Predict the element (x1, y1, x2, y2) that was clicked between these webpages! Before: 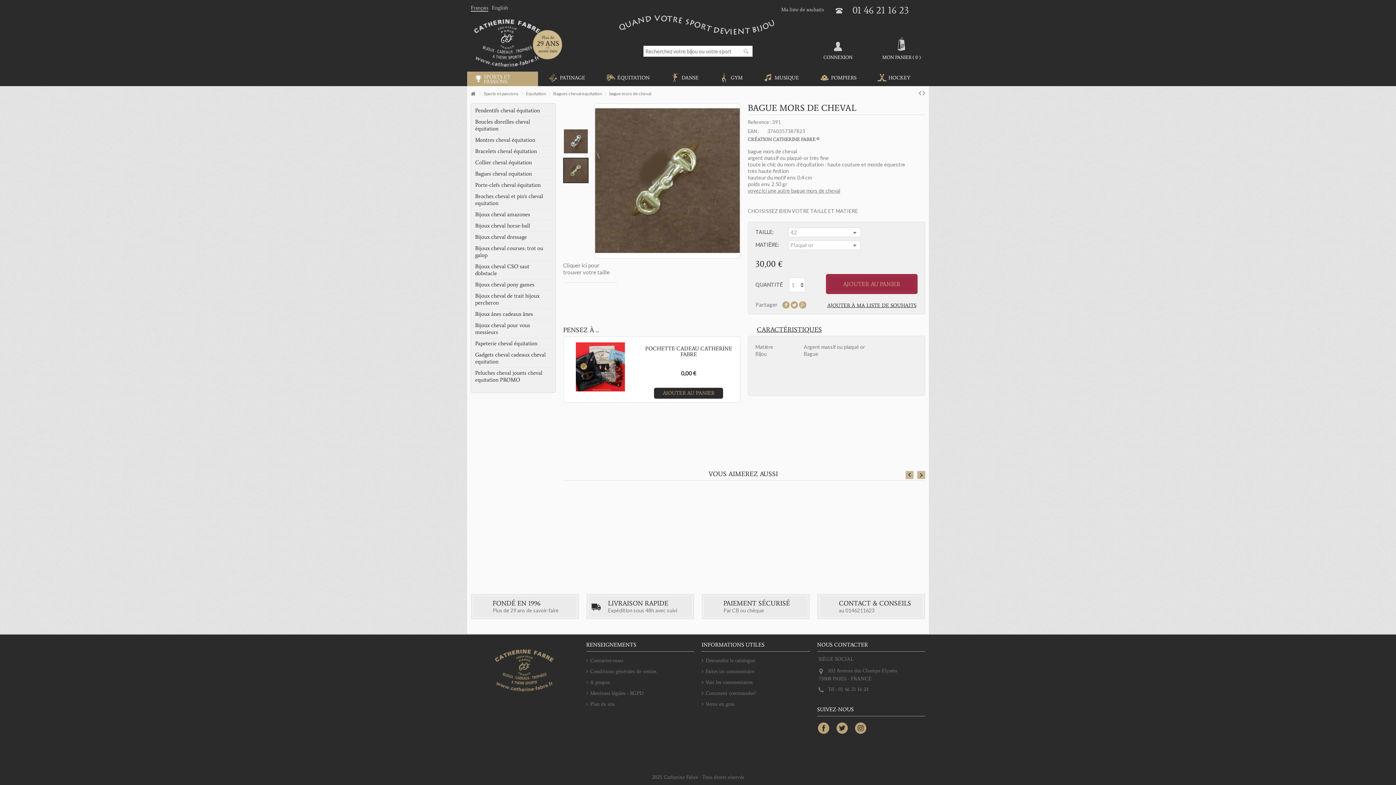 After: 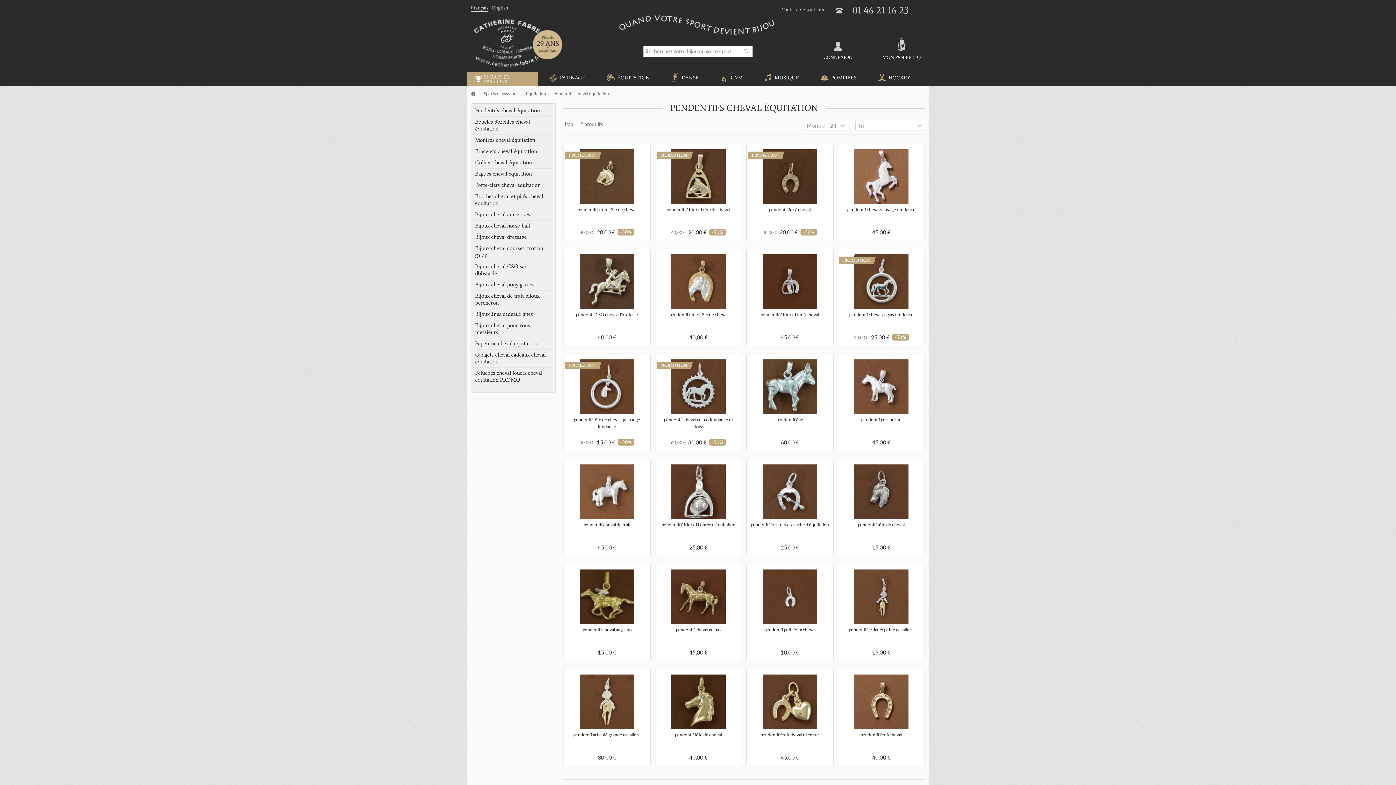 Action: bbox: (475, 107, 552, 114) label: Pendentifs cheval équitation